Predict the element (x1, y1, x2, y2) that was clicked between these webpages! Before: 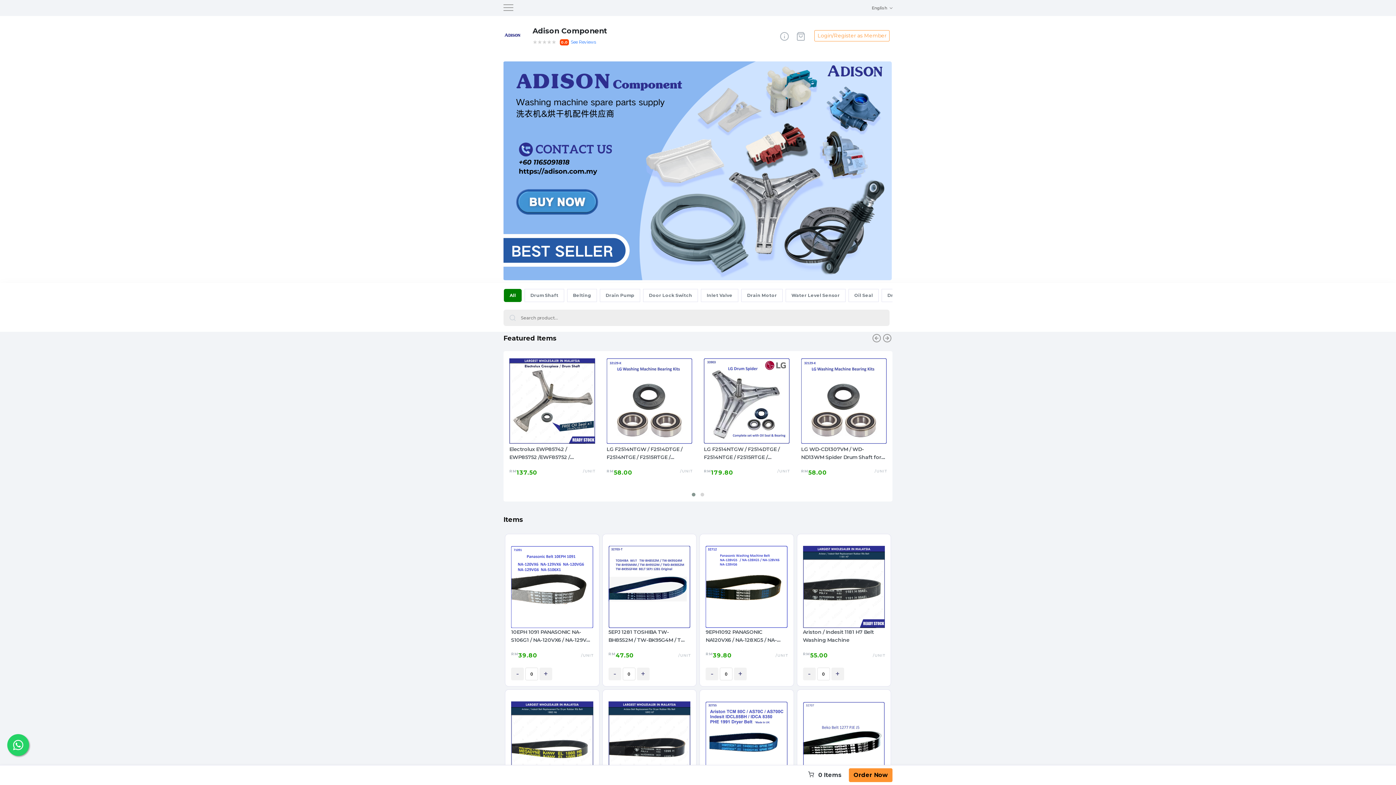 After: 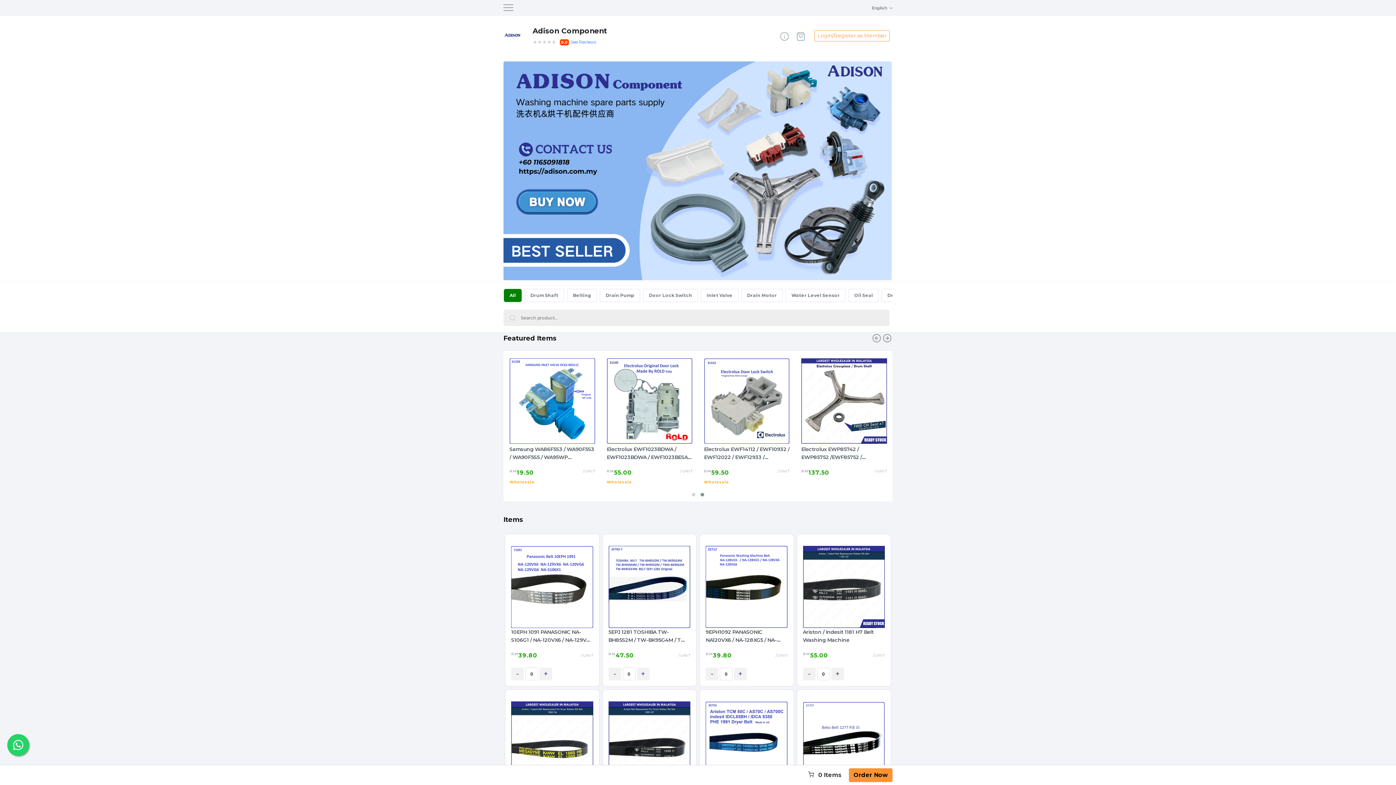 Action: bbox: (872, 333, 881, 345)